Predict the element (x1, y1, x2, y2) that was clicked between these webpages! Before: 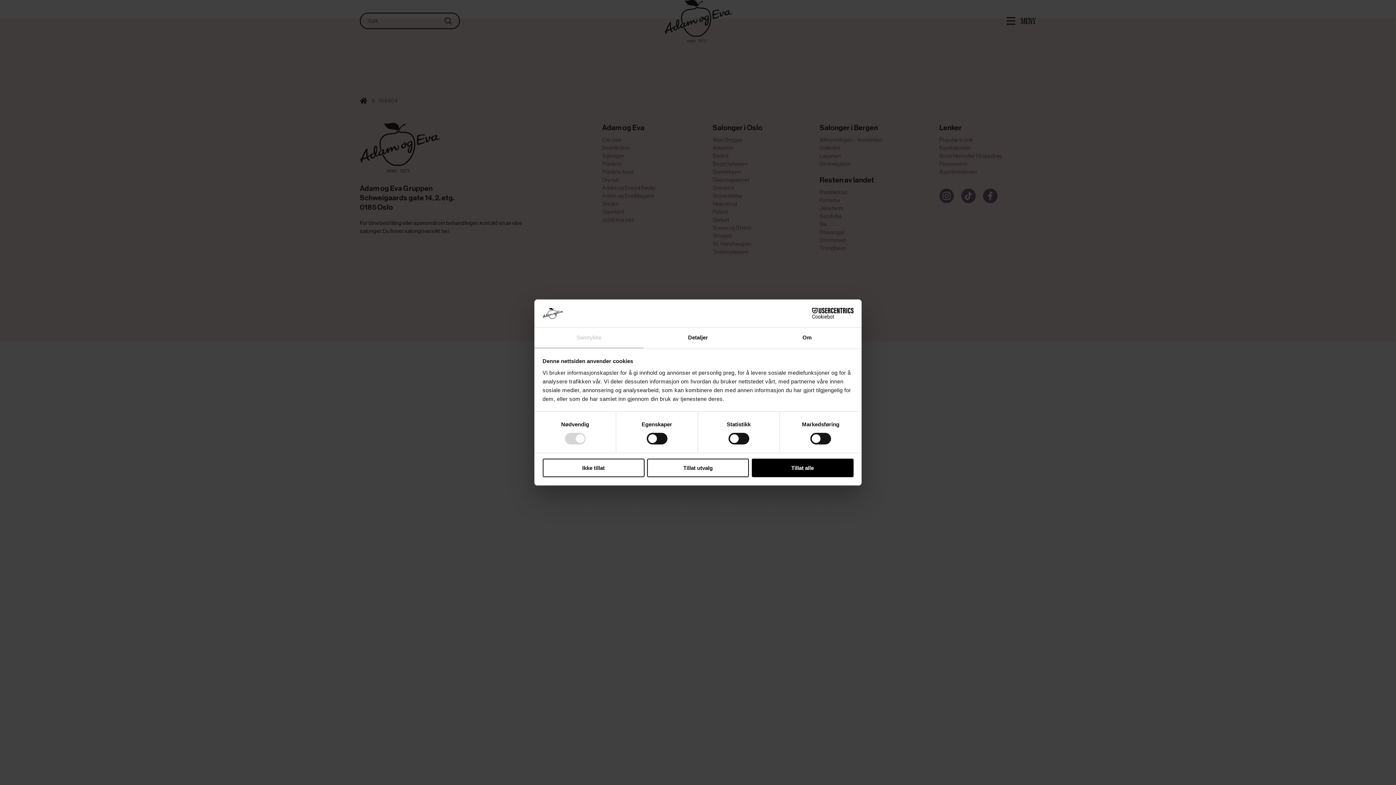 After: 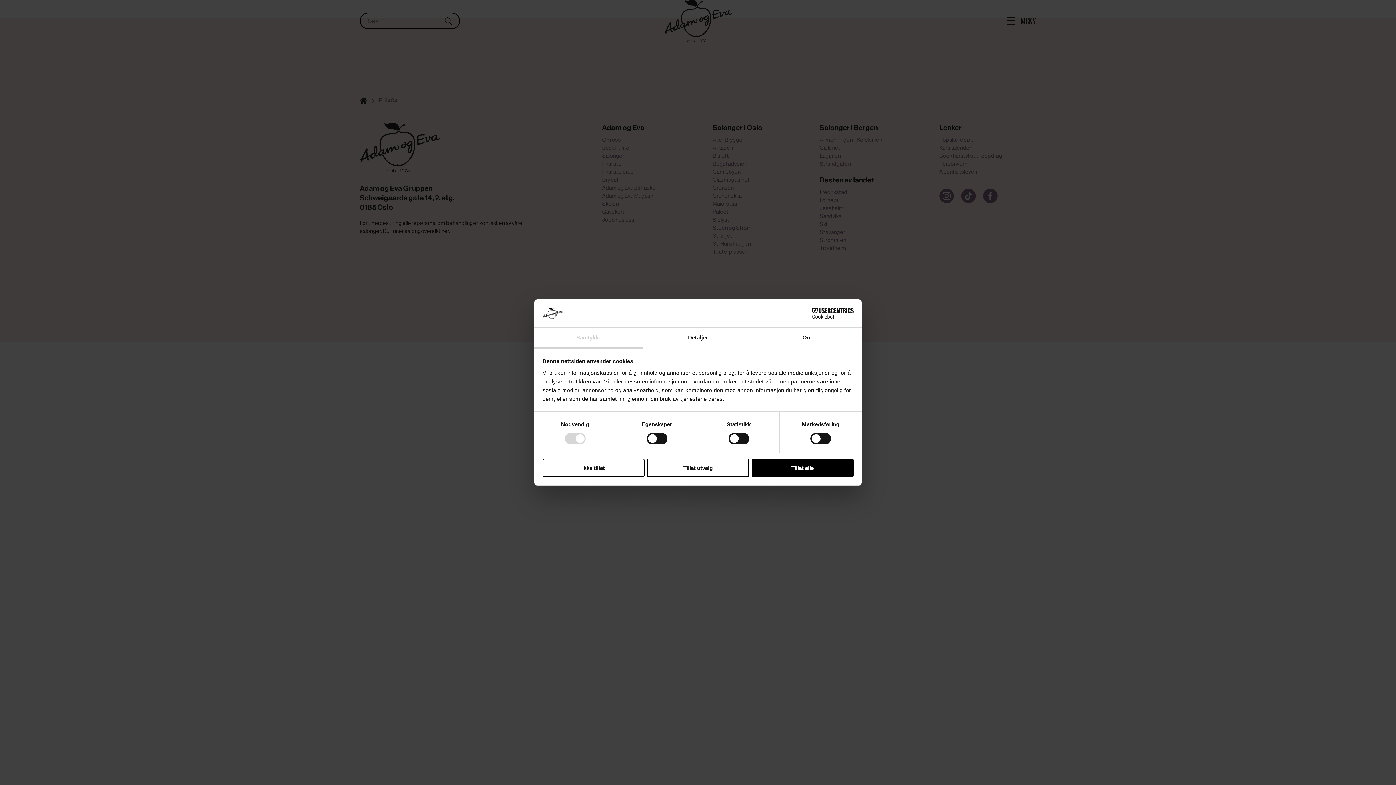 Action: label: Cookiebot - opens in a new window bbox: (790, 308, 853, 319)